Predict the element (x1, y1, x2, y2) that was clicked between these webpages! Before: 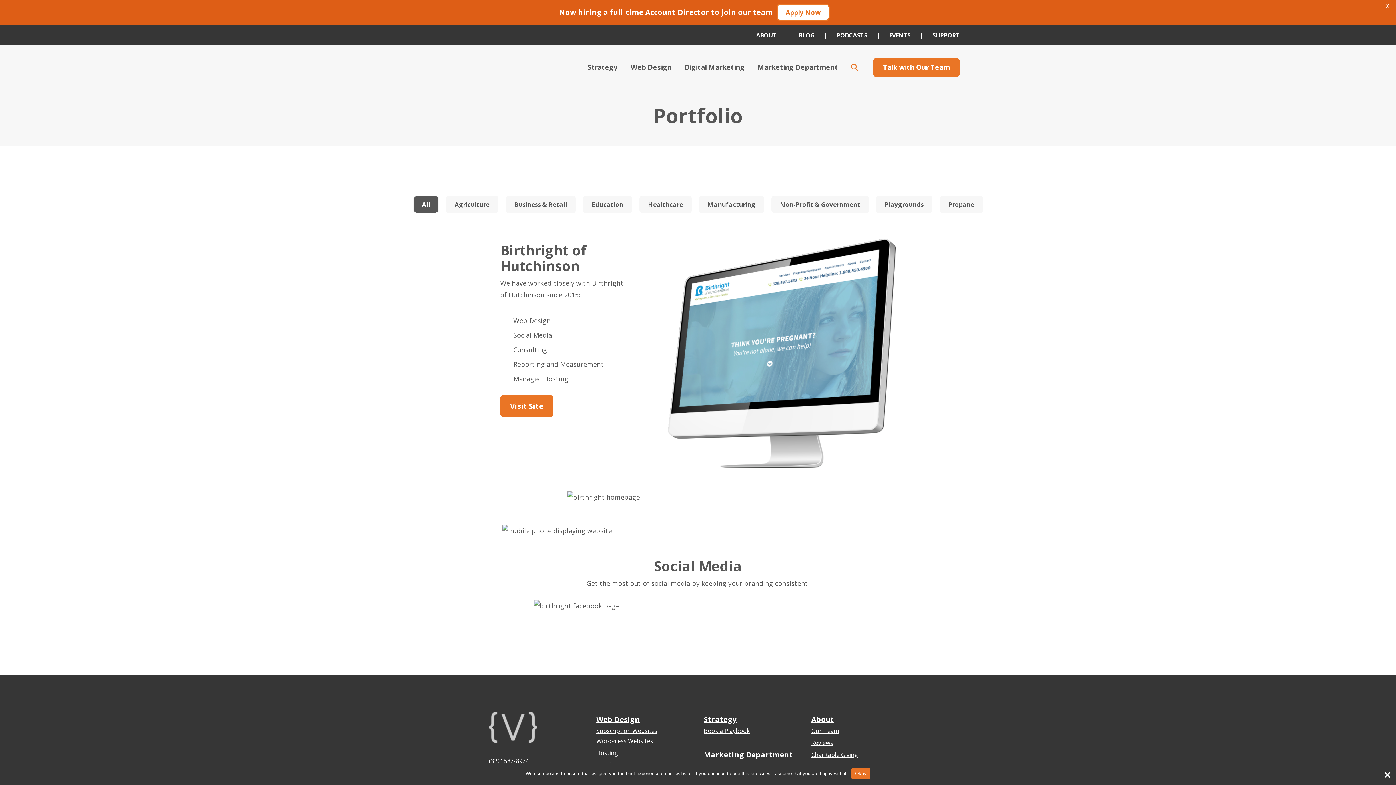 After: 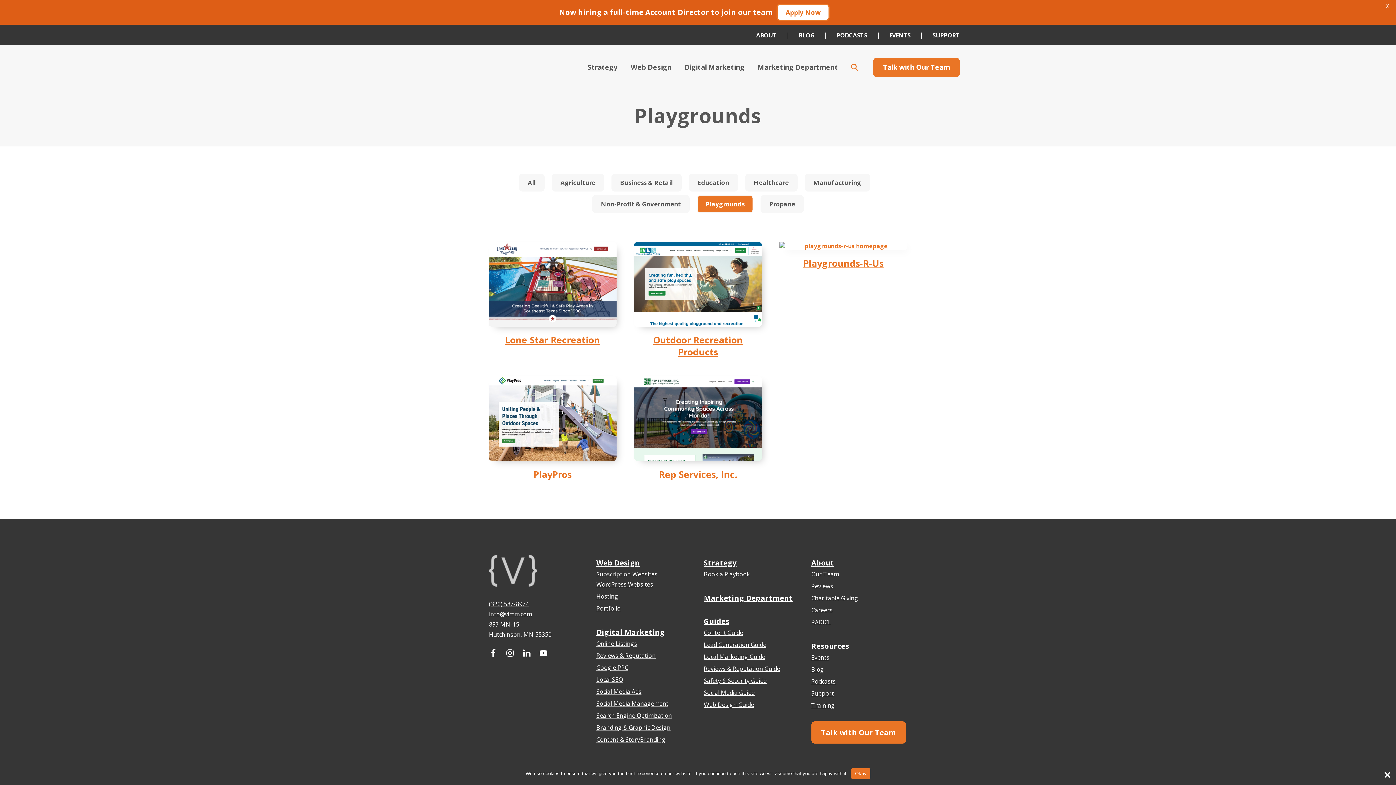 Action: label: Playgrounds bbox: (876, 195, 932, 213)